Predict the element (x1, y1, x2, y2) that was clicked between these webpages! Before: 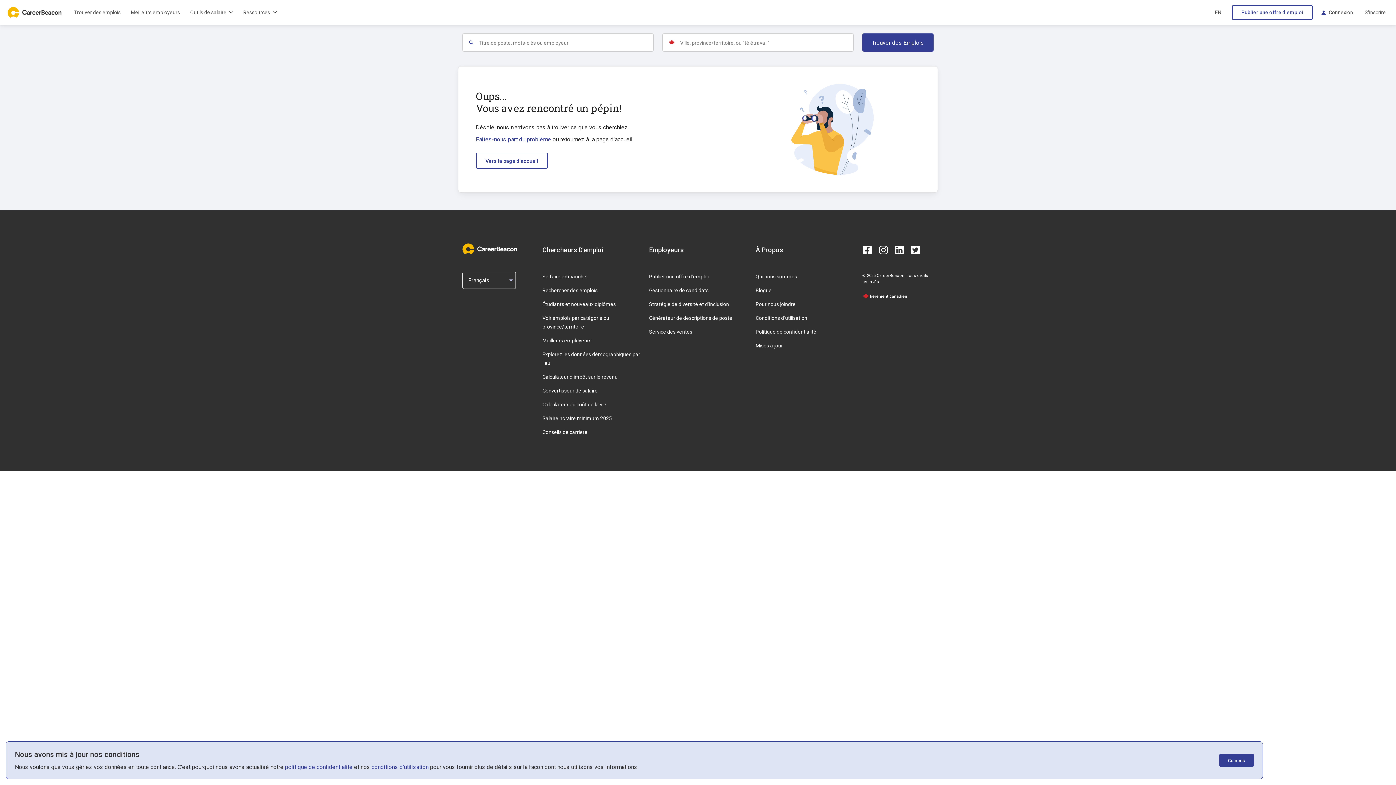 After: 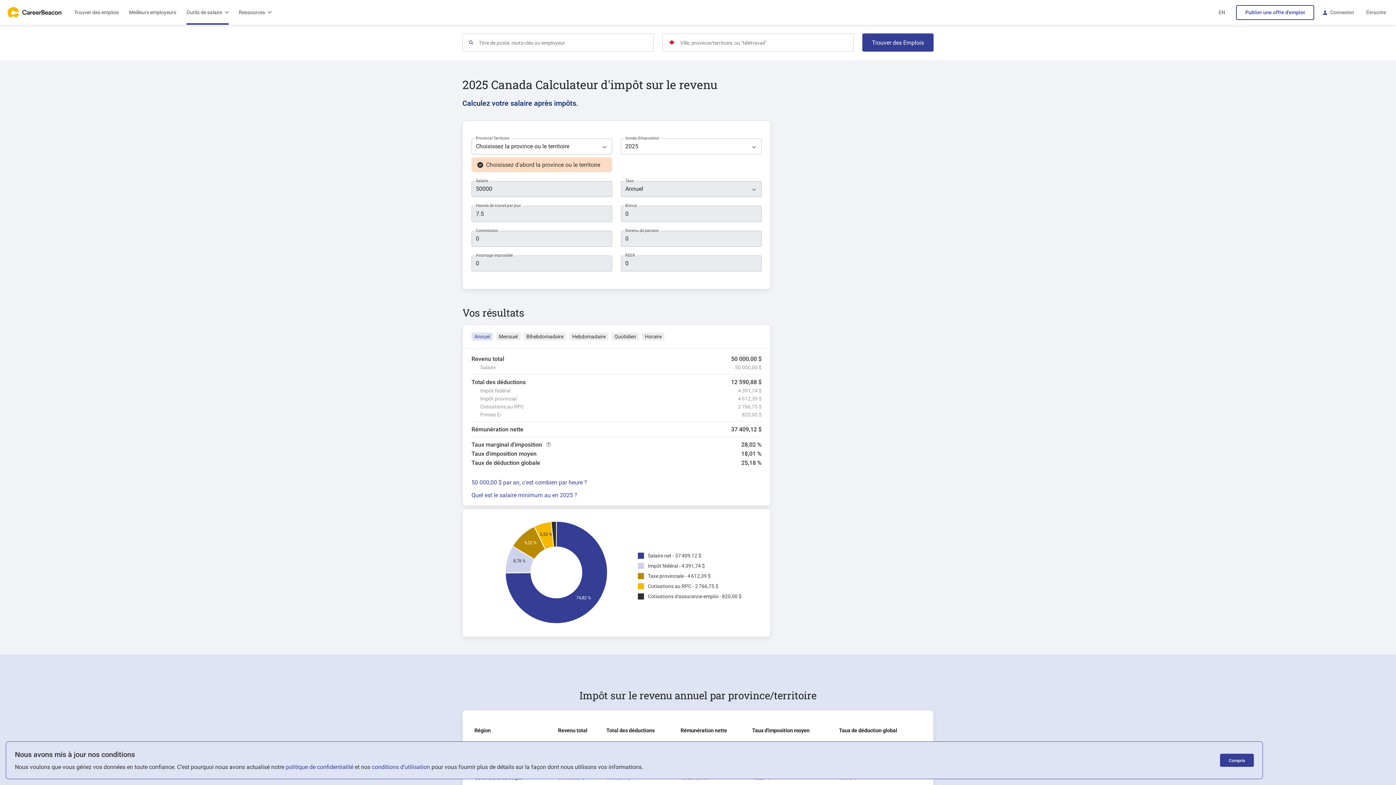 Action: label: Calculateur d'impôt sur le revenu bbox: (542, 374, 617, 380)